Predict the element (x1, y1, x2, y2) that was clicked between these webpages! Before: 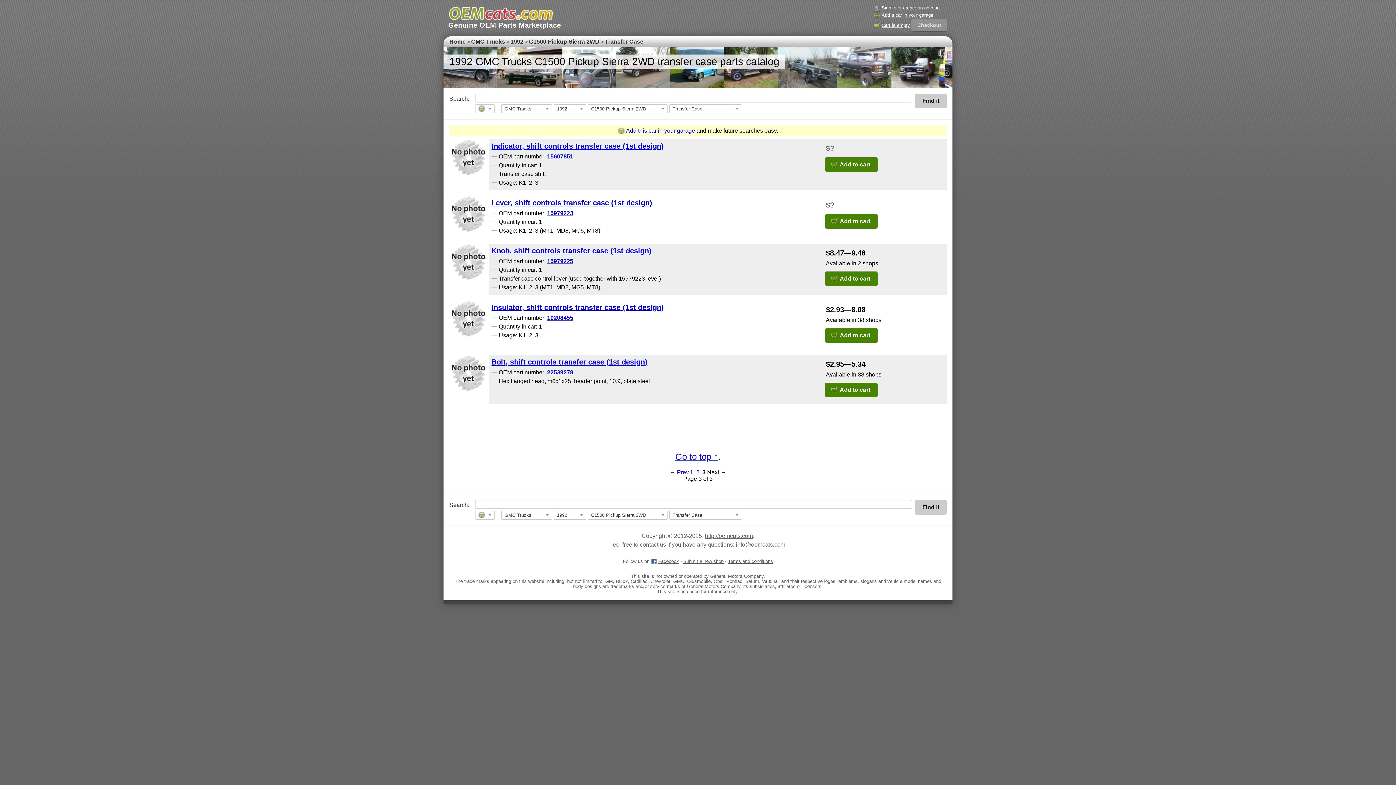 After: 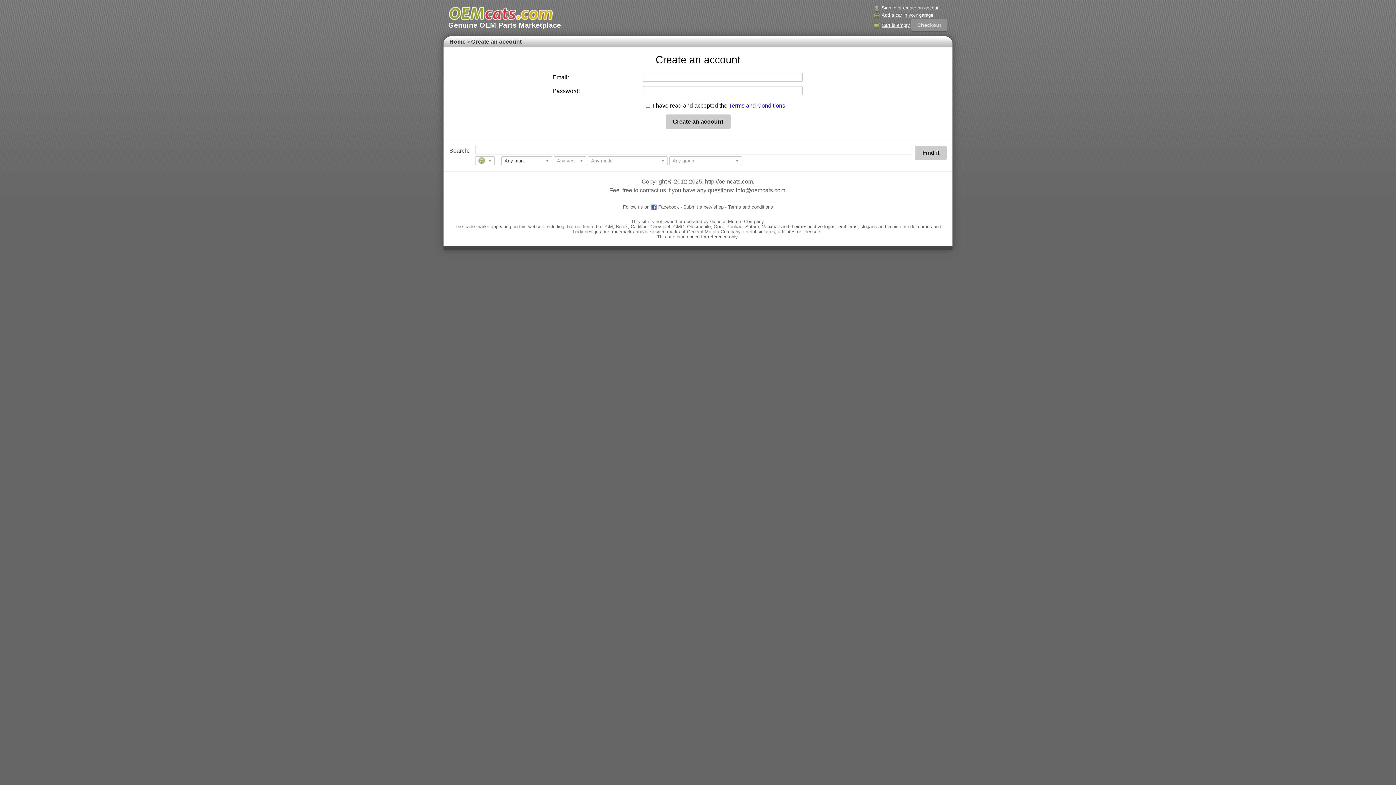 Action: bbox: (903, 5, 941, 10) label: create an account